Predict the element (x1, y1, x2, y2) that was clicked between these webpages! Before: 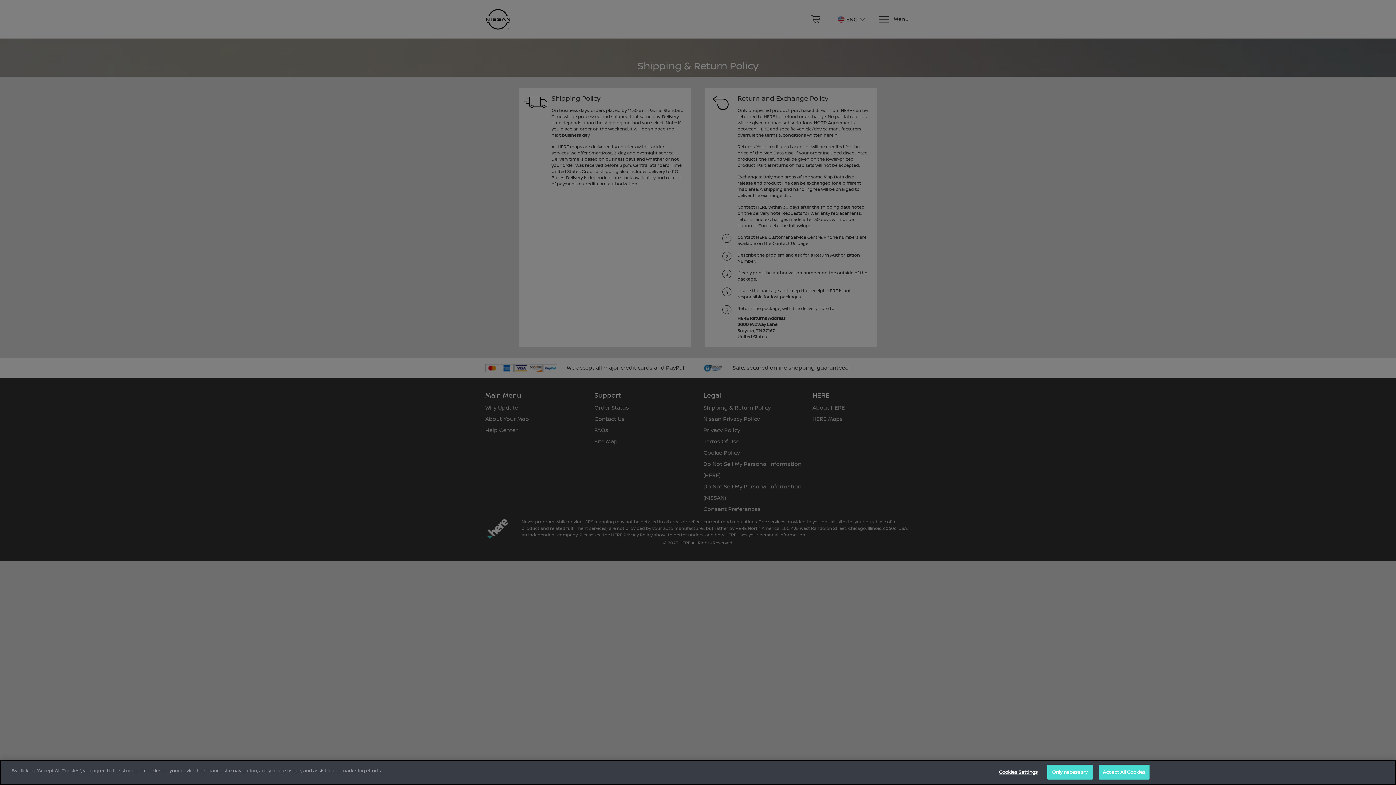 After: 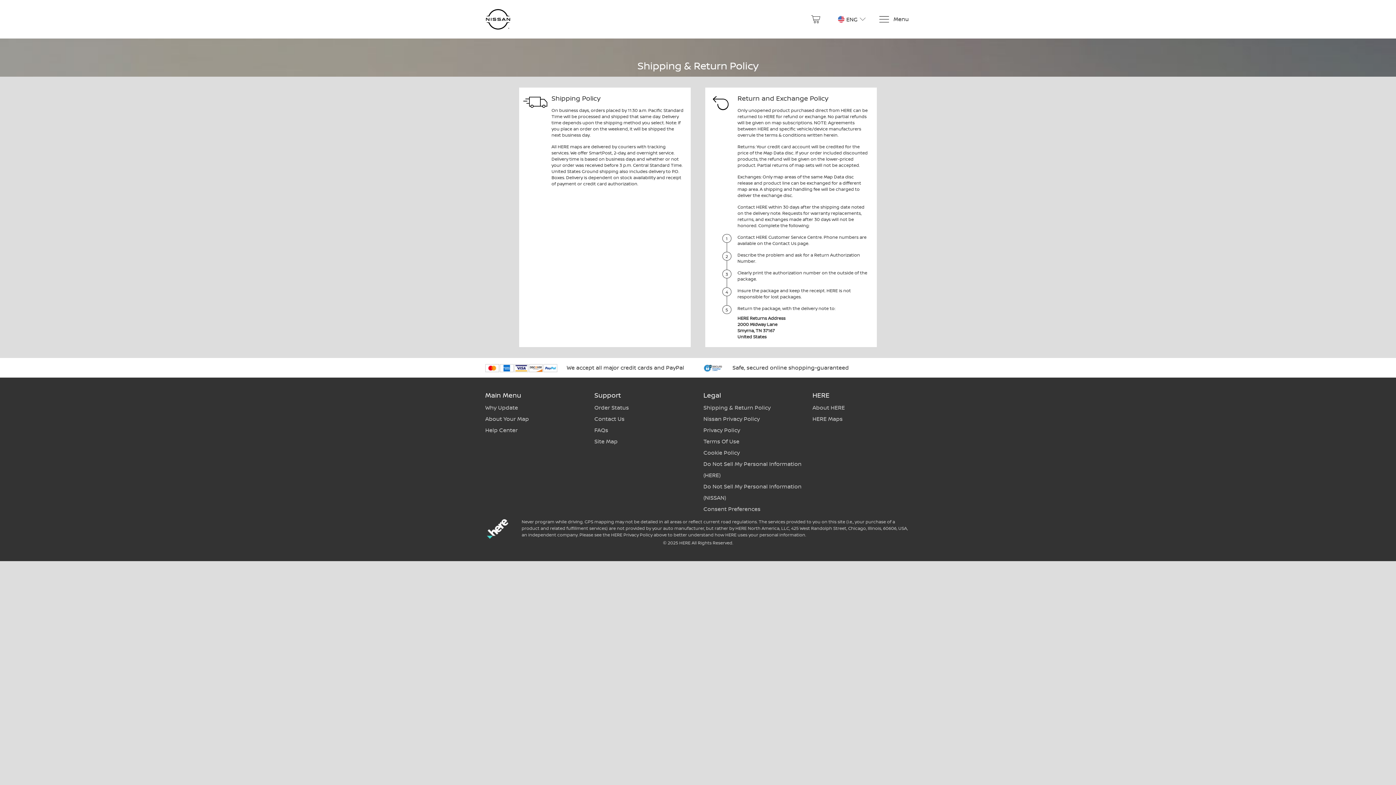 Action: label: Accept All Cookies bbox: (1099, 765, 1149, 780)